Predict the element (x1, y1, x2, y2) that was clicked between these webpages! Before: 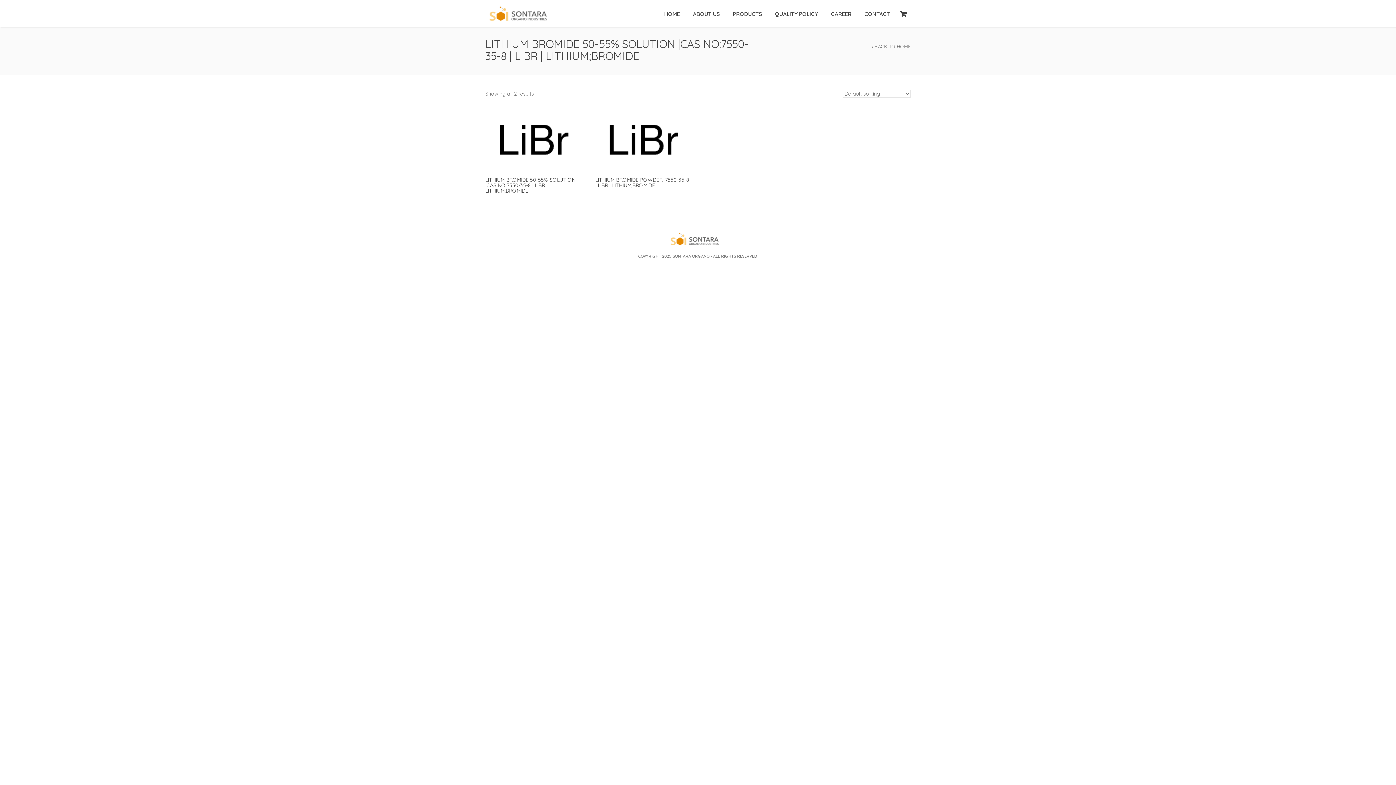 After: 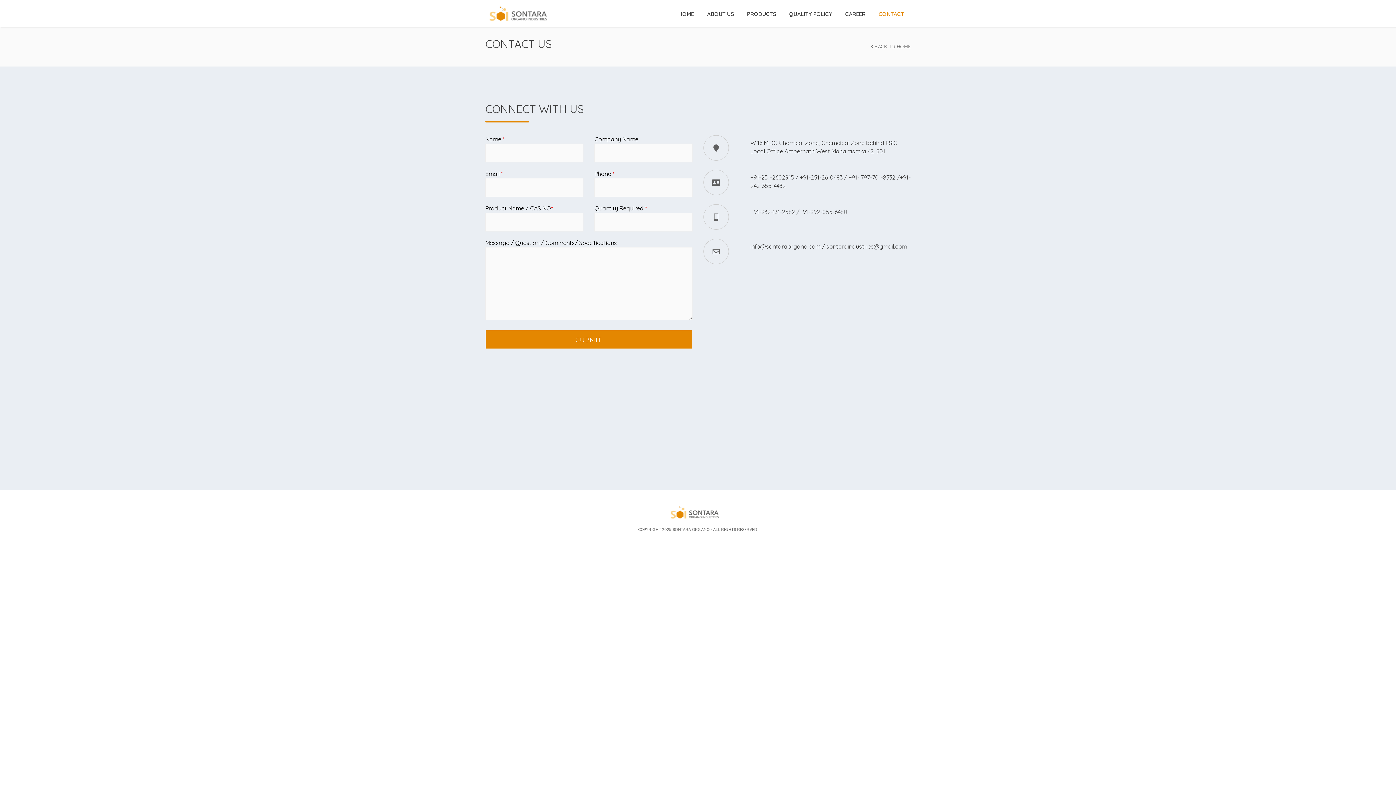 Action: label: CONTACT bbox: (858, 0, 896, 27)